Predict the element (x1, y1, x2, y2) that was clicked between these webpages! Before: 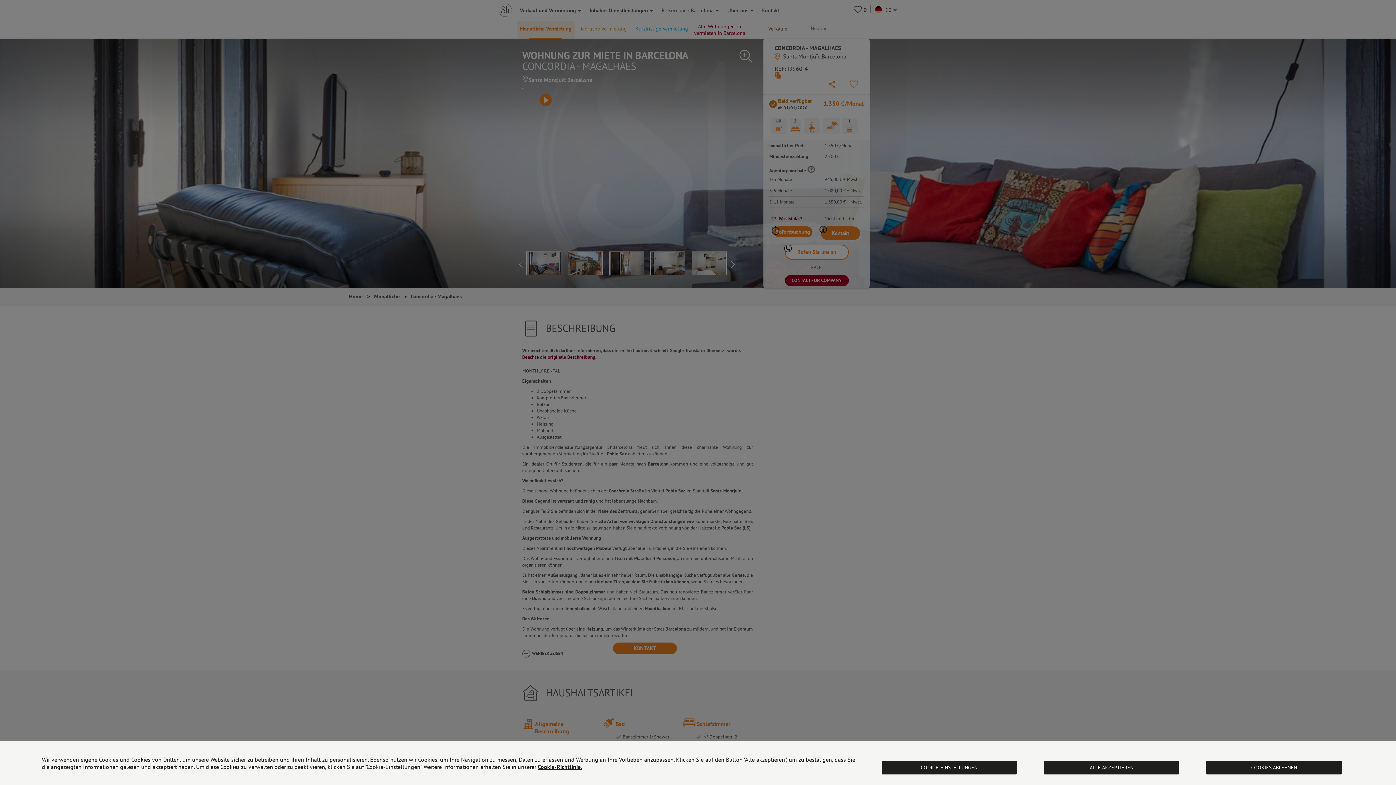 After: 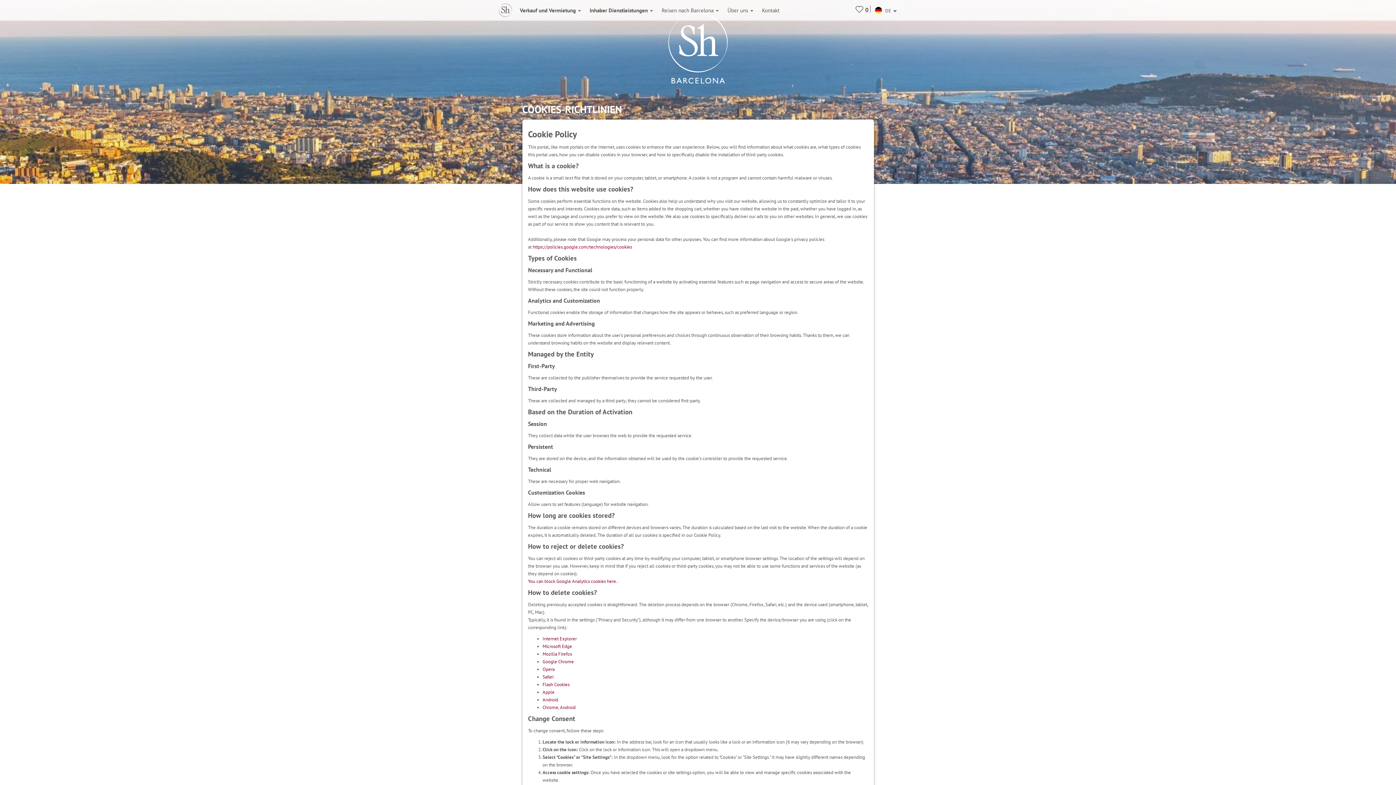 Action: label: Cookie-Richtlinie. bbox: (537, 763, 582, 770)